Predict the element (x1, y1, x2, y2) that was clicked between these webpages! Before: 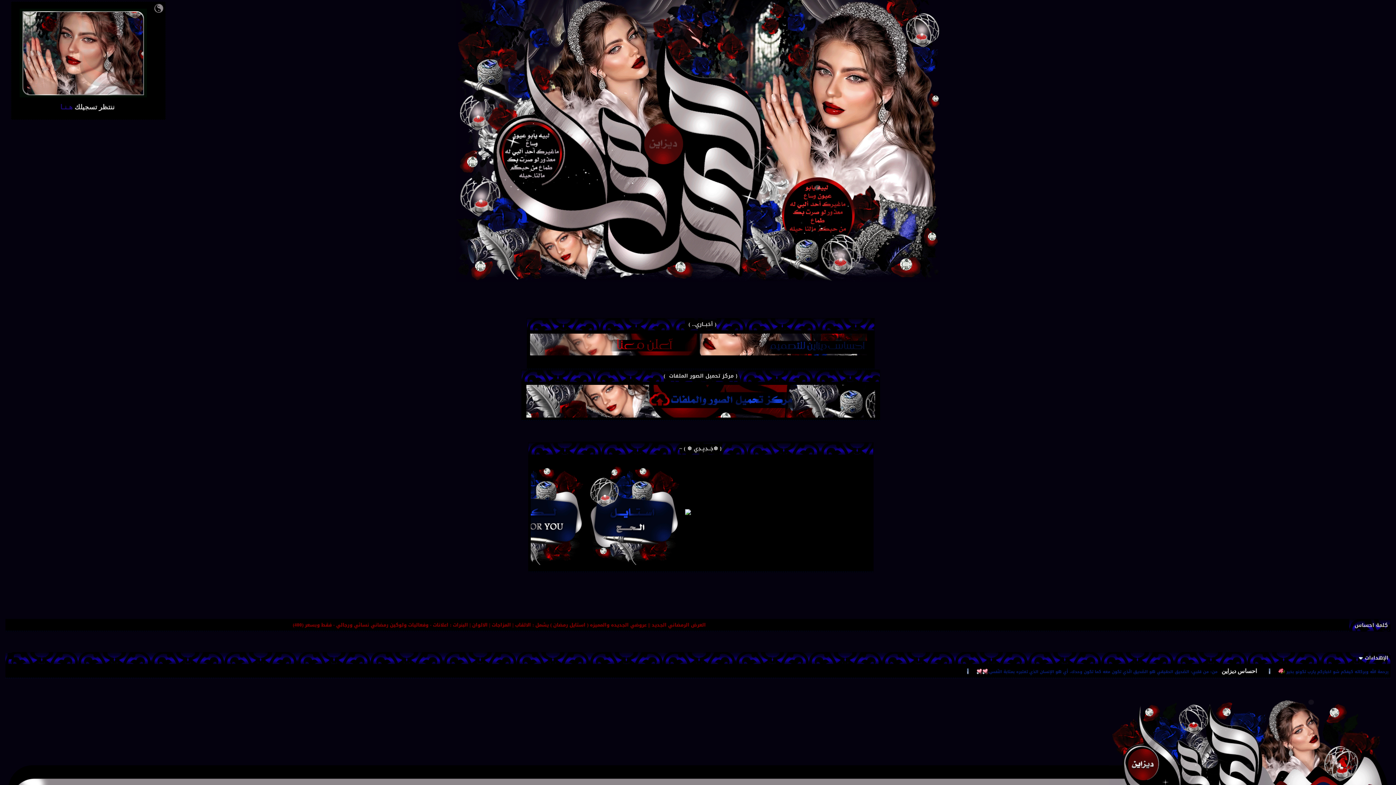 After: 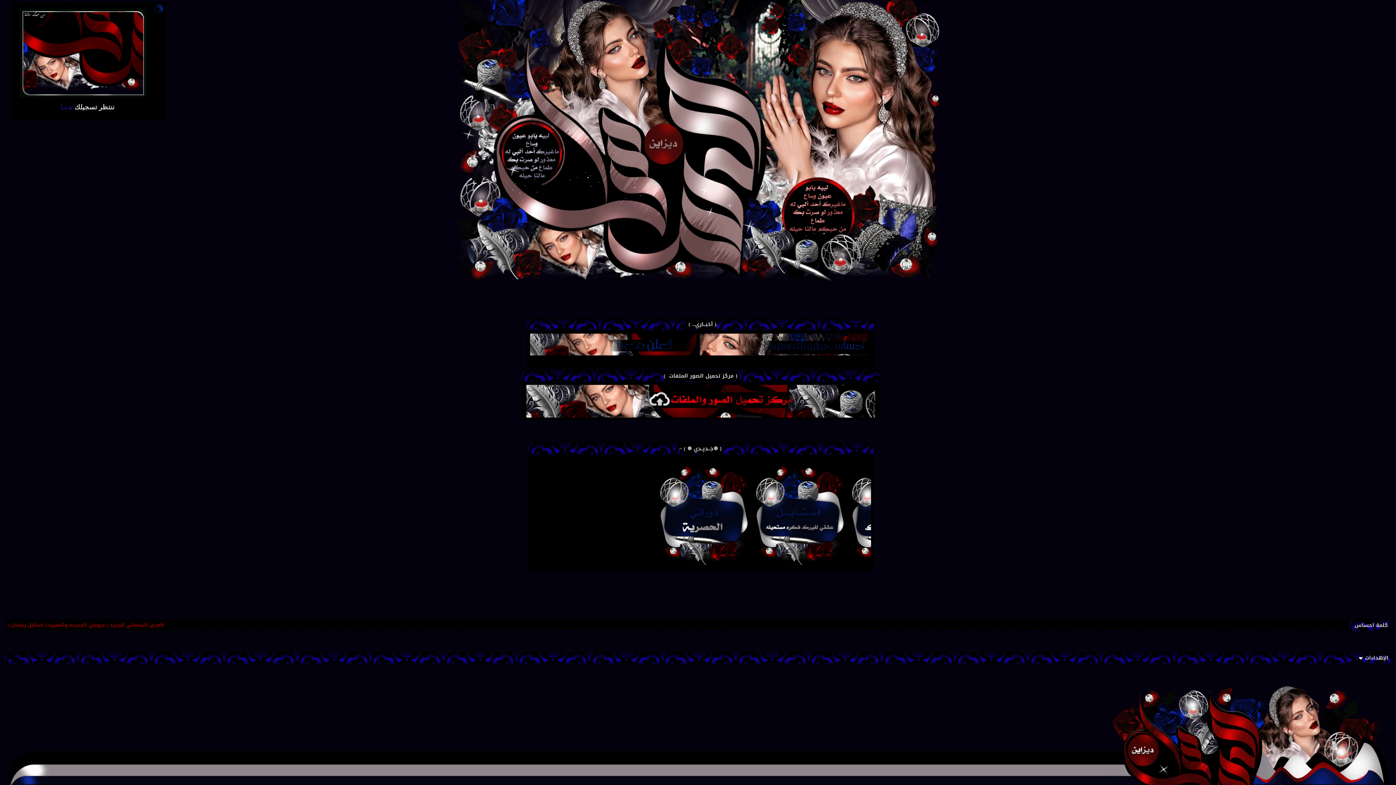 Action: bbox: (7, 653, 13, 659)